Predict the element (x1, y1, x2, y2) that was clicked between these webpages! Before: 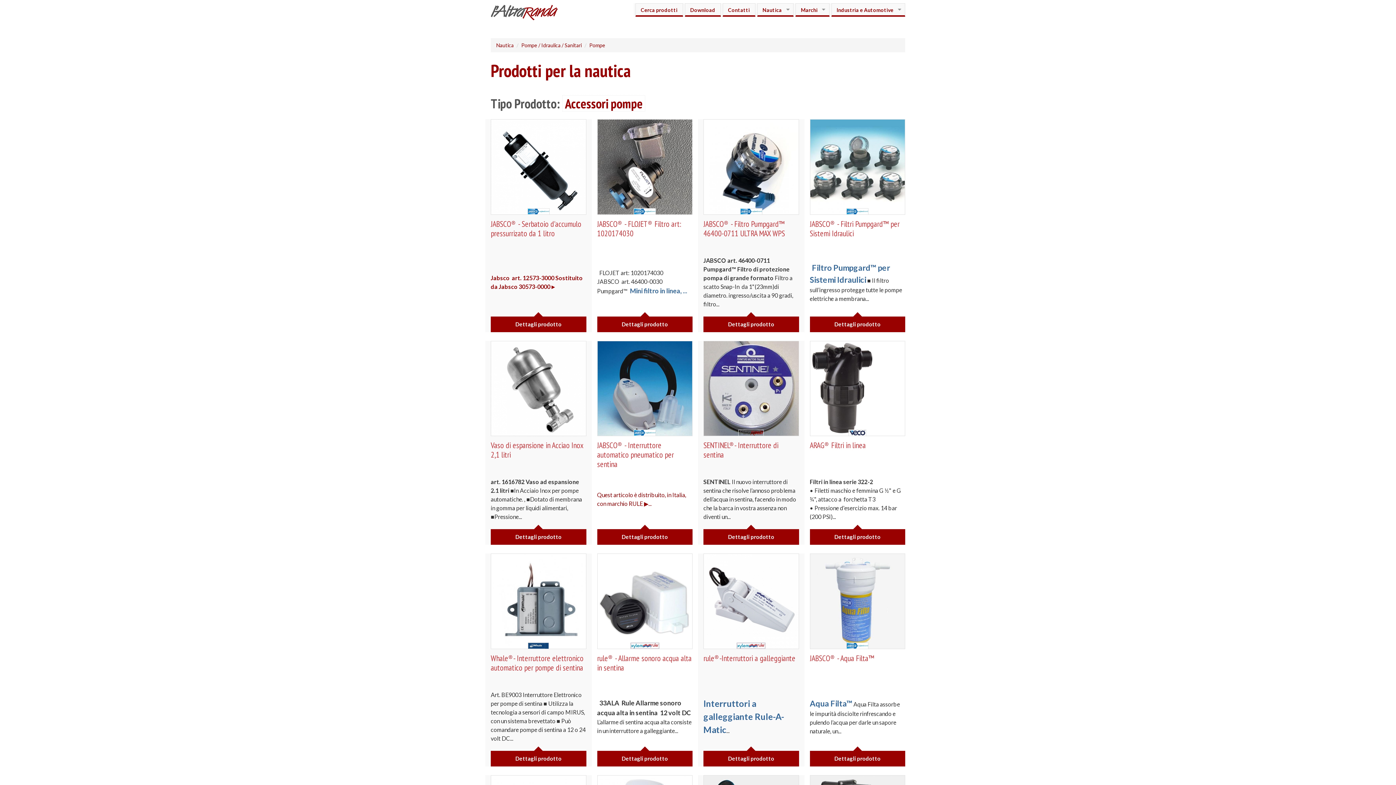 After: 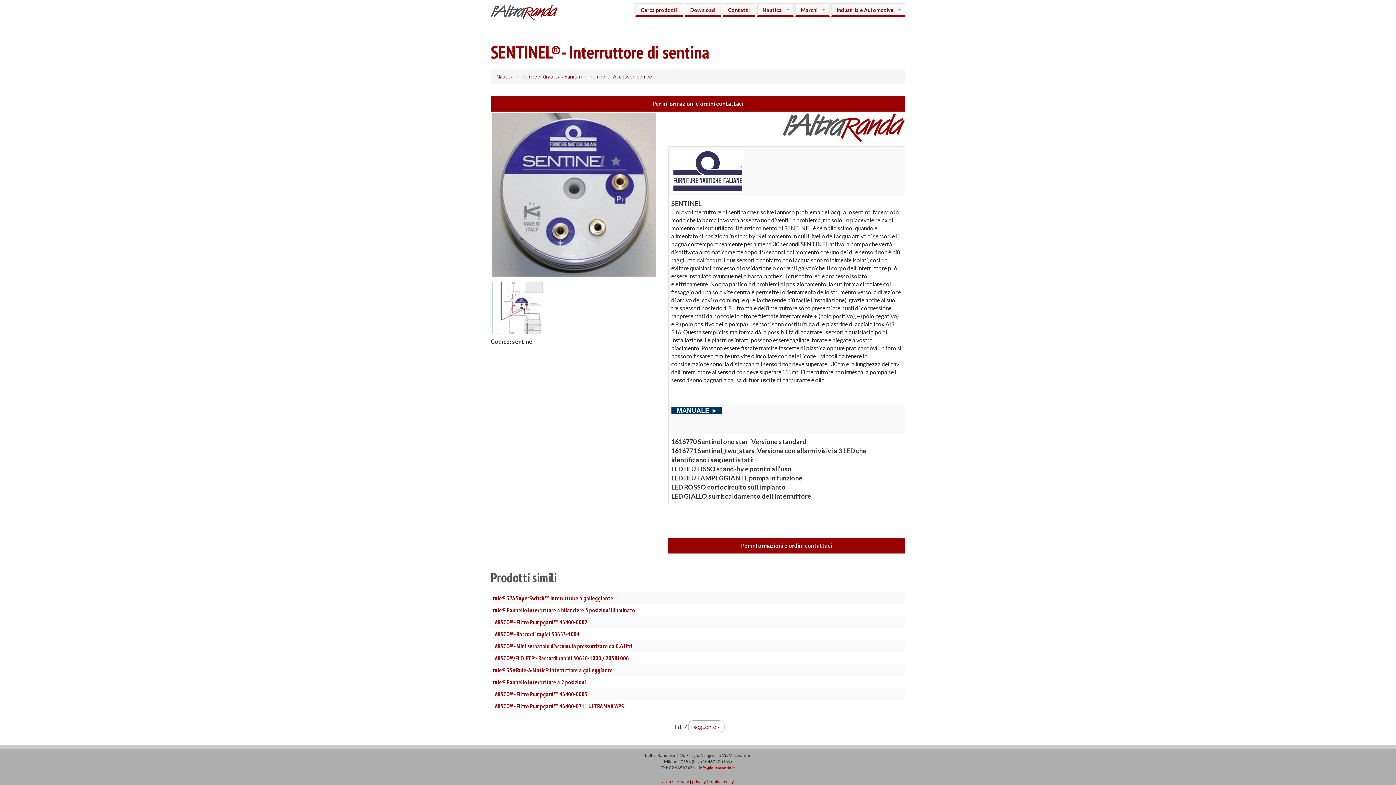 Action: bbox: (703, 529, 799, 545) label: Dettagli prodotto